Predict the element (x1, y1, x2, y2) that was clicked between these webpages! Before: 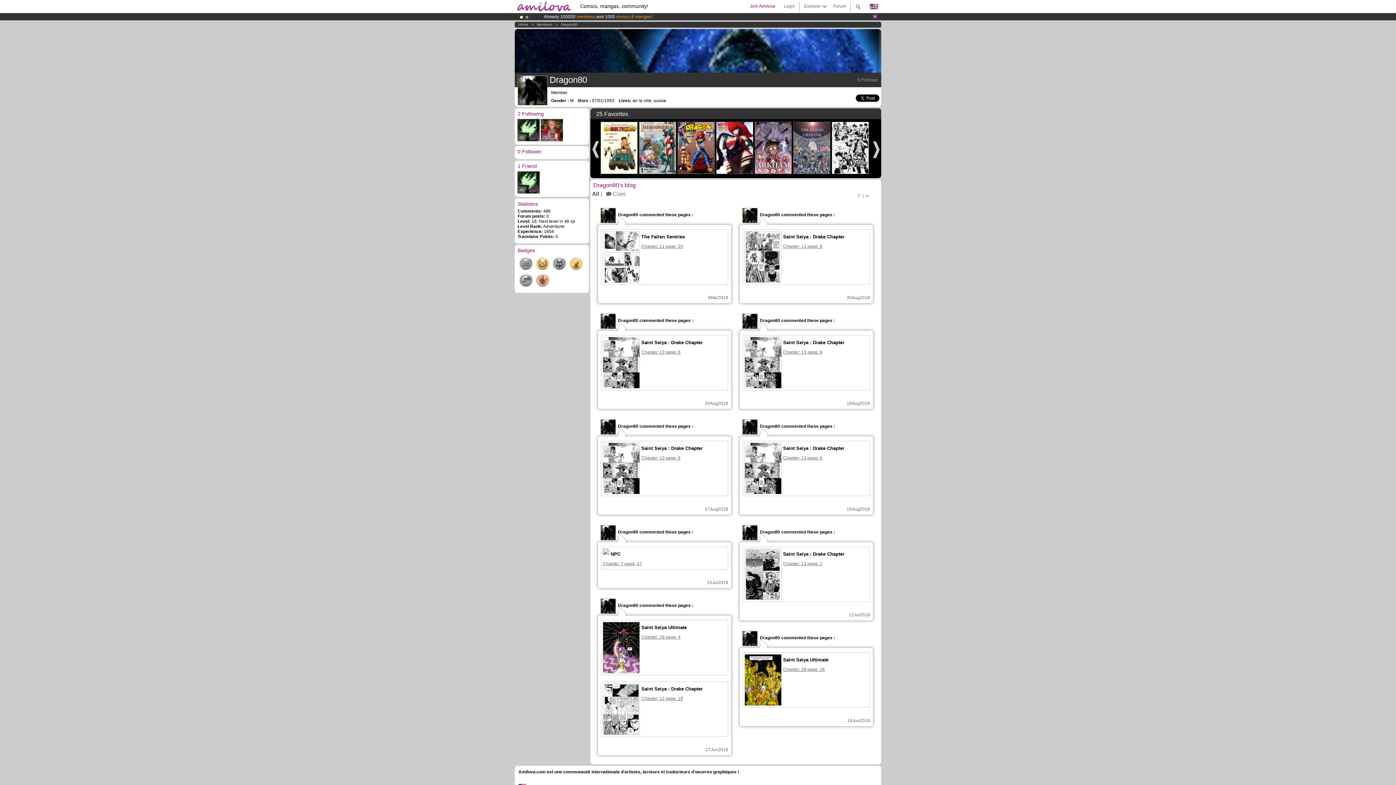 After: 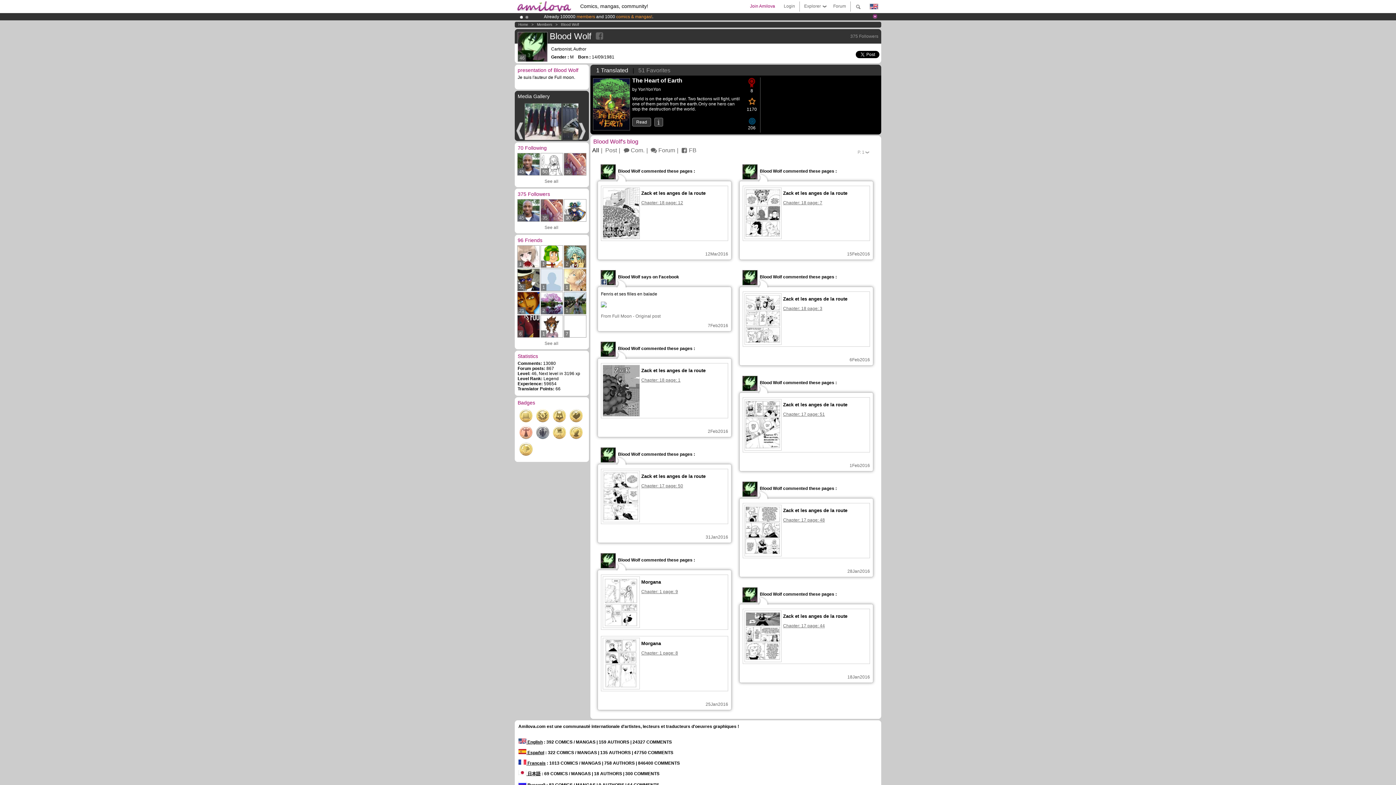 Action: label: 46 bbox: (517, 118, 540, 141)